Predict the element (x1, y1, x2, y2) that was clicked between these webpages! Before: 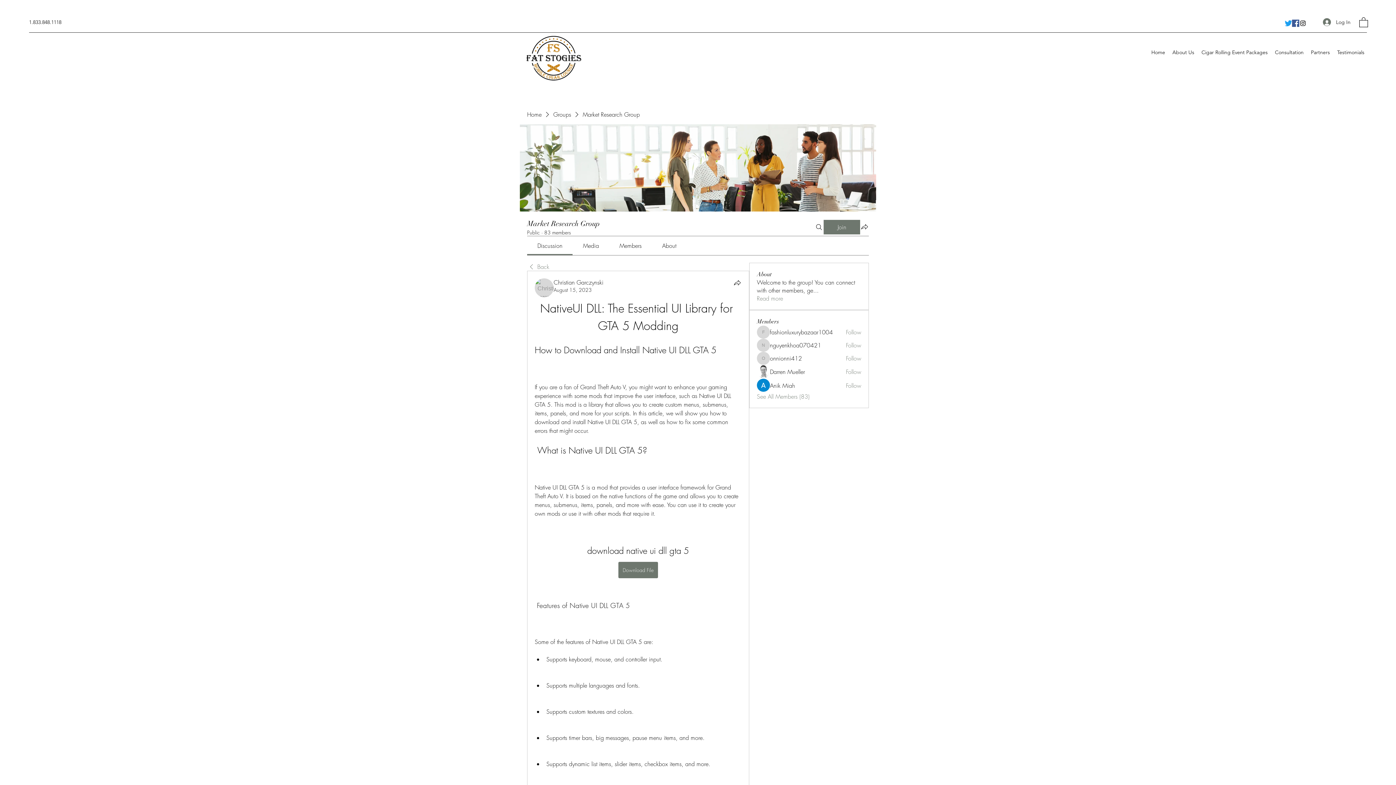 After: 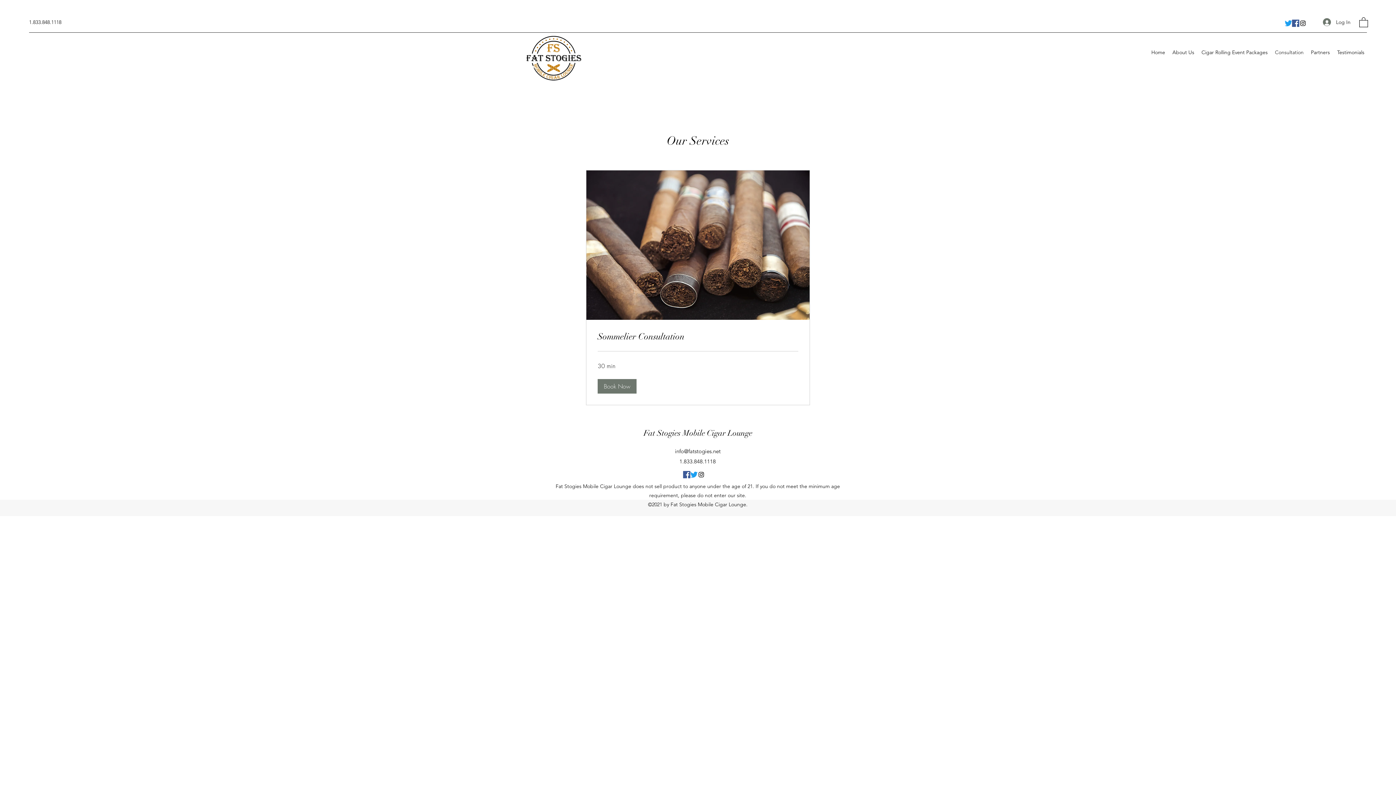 Action: bbox: (1271, 46, 1307, 57) label: Consultation